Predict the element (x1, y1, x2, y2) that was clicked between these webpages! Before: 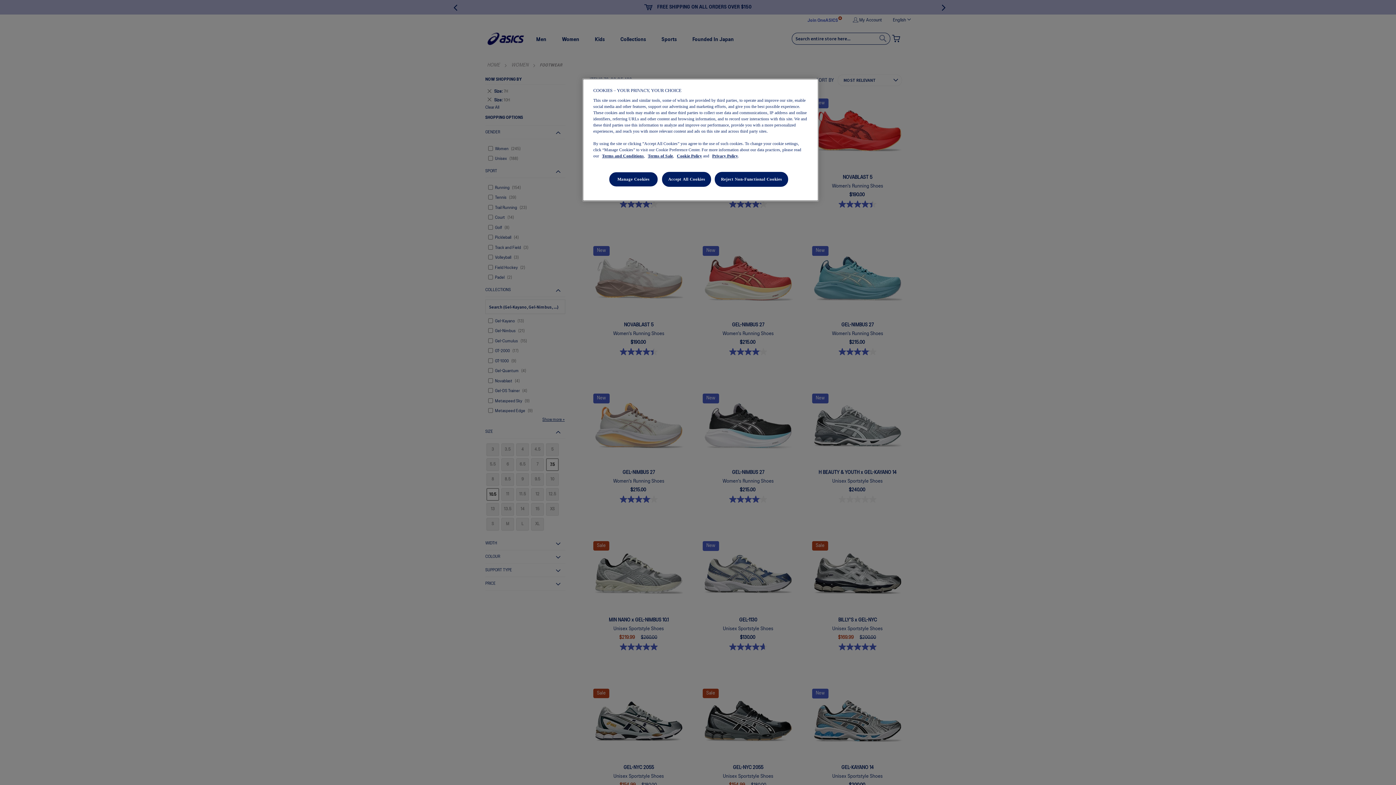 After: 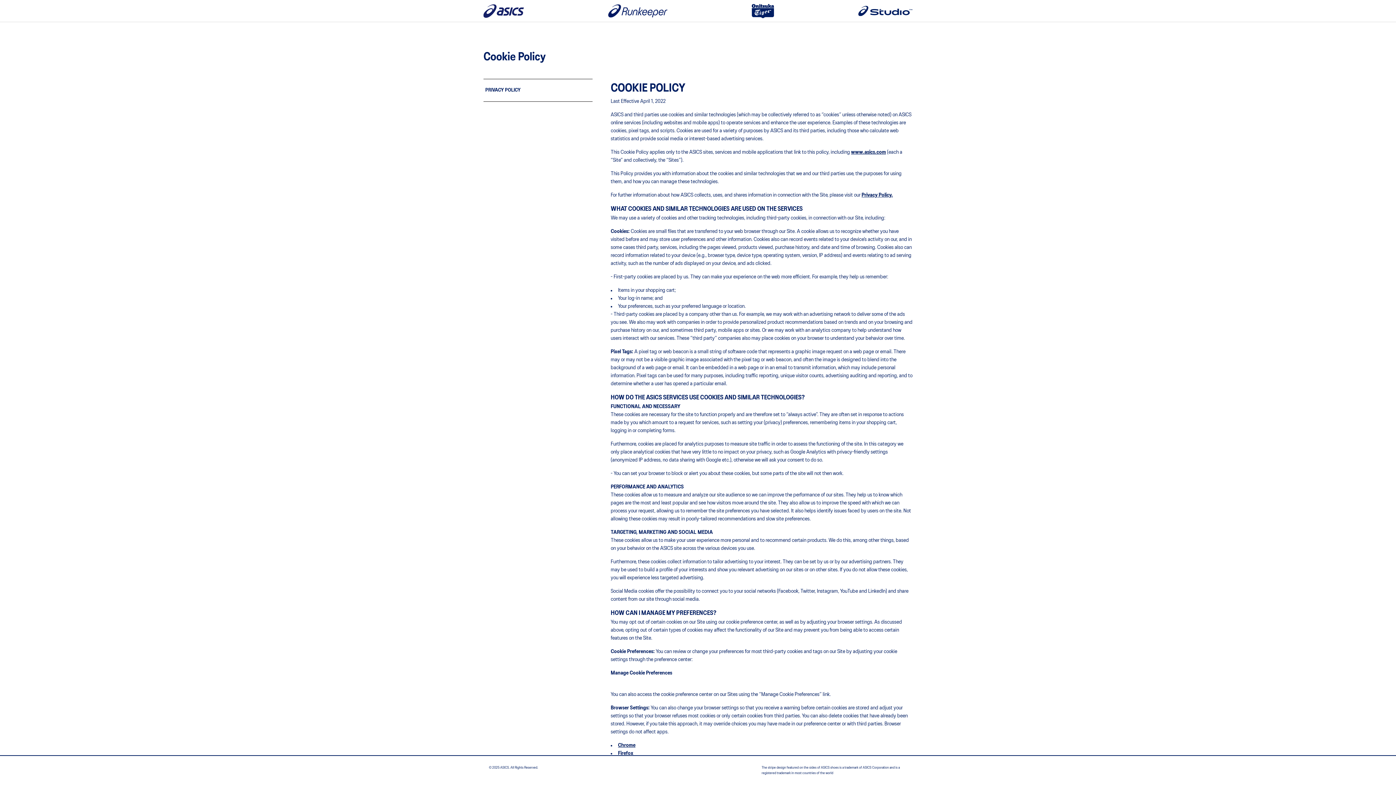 Action: bbox: (677, 153, 702, 158) label: Cookie Policy